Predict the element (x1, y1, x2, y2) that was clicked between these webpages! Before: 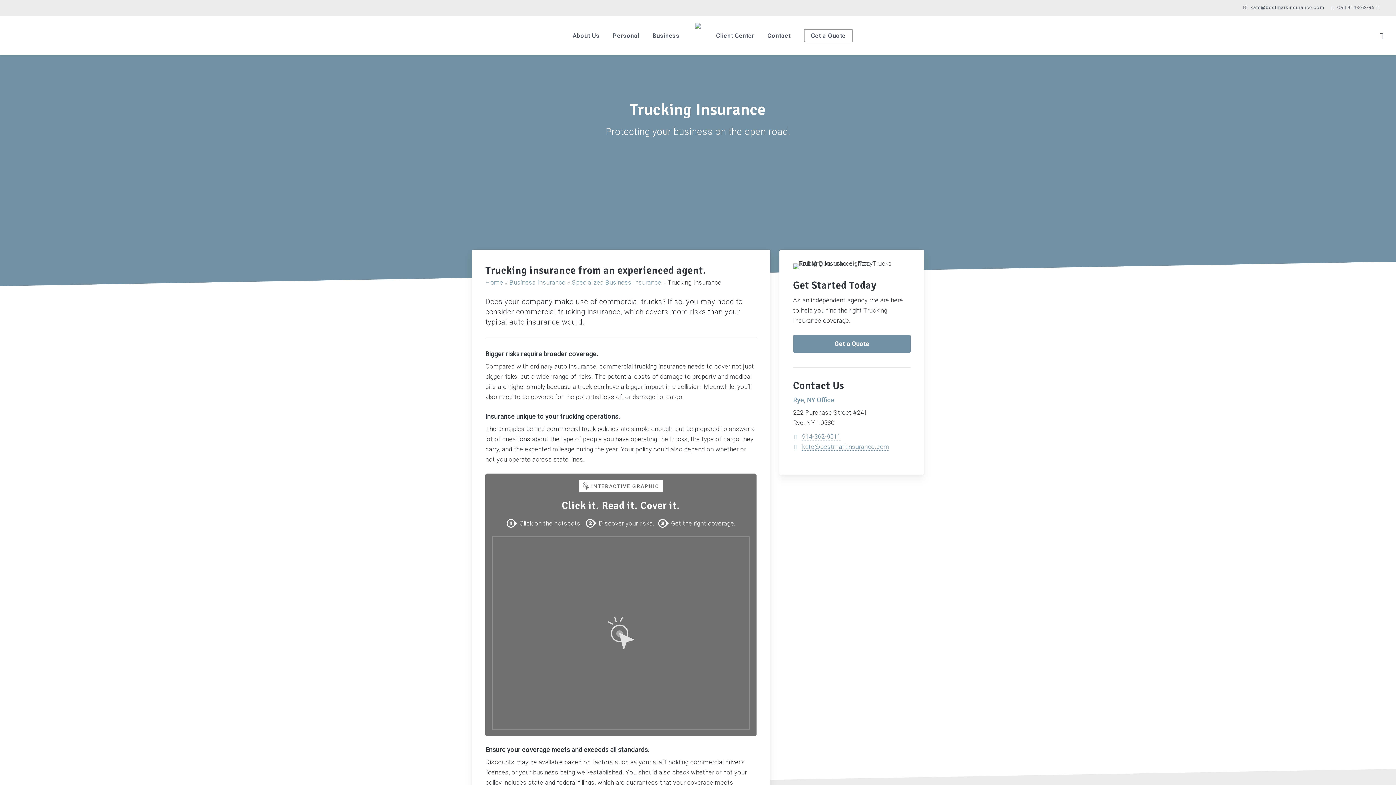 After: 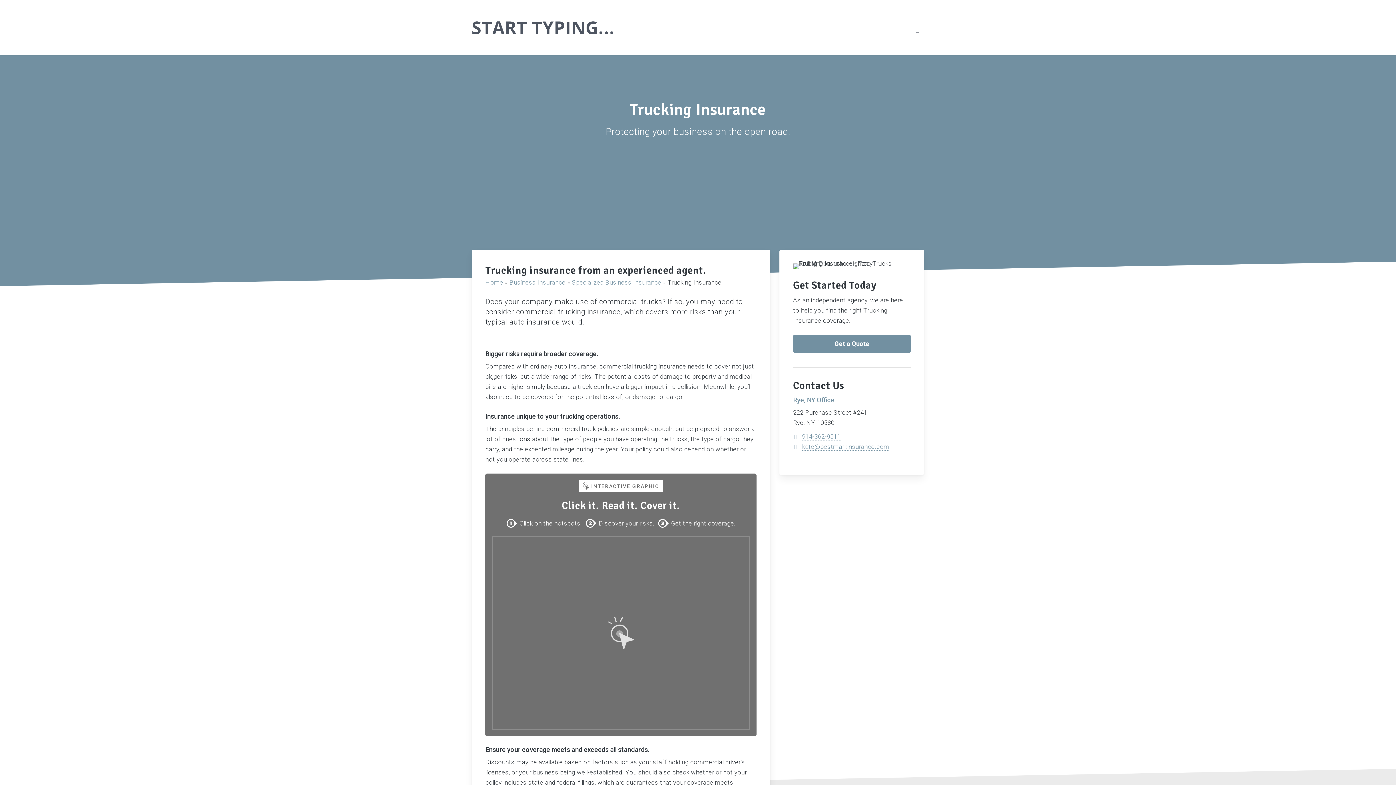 Action: bbox: (1377, 32, 1386, 39) label: search